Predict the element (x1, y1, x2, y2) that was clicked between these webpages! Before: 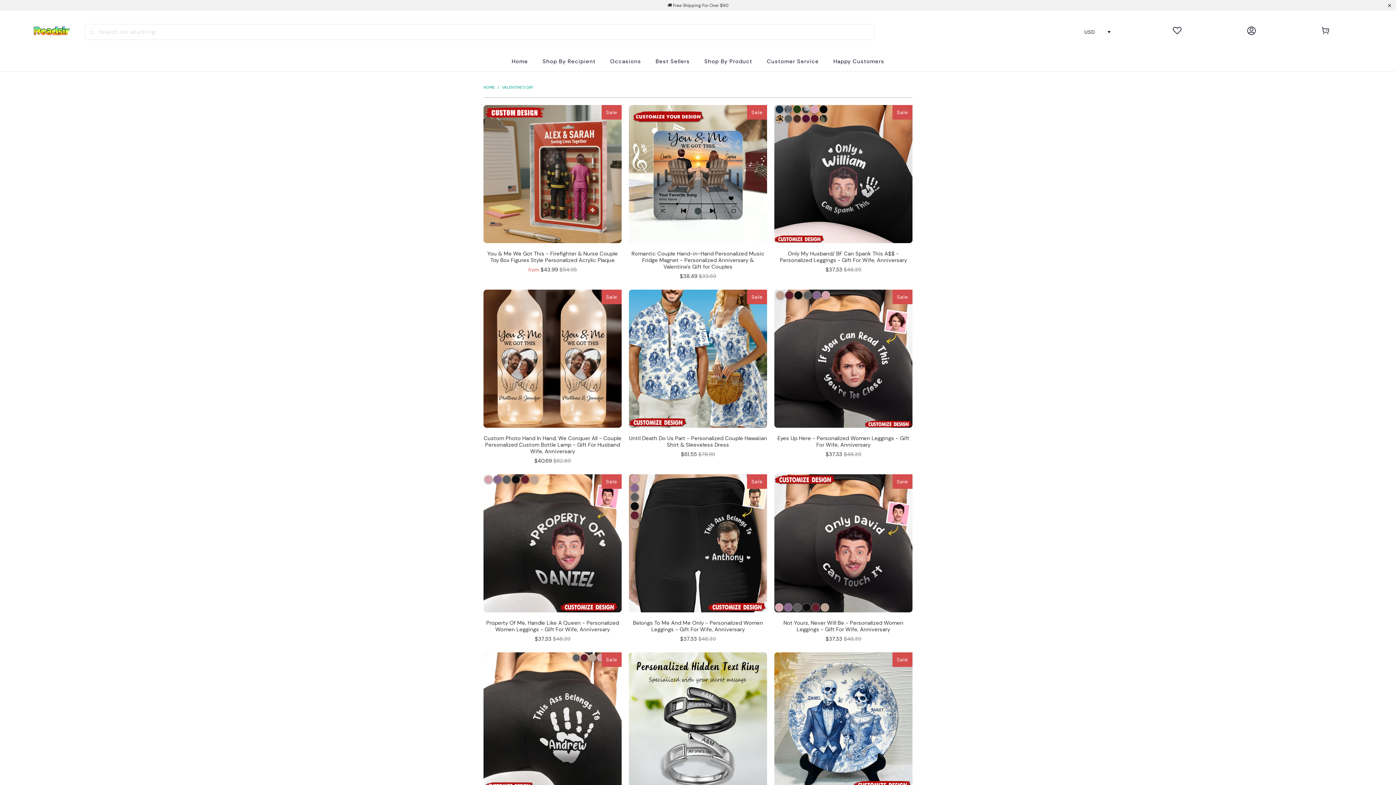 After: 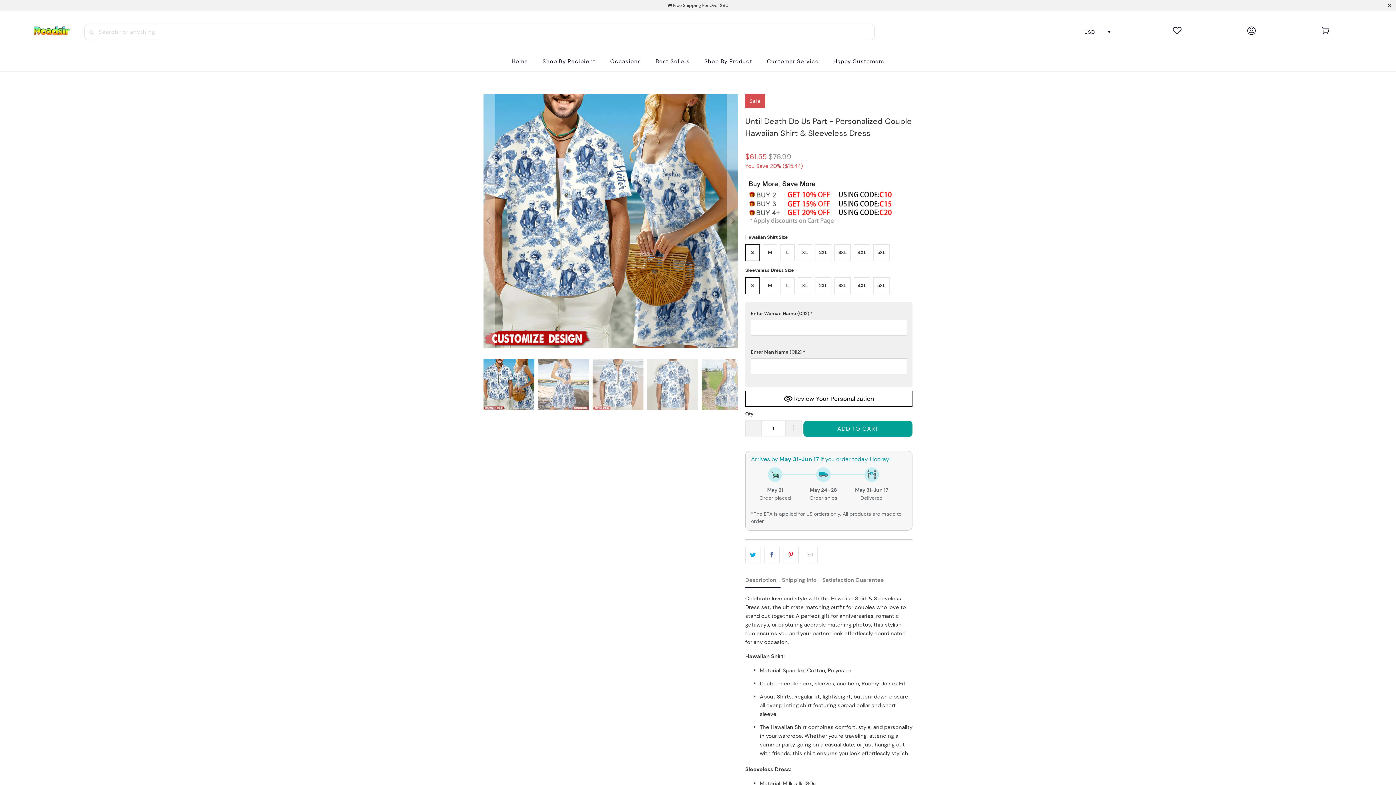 Action: label: Until Death Do Us Part - Personalized Couple Hawaiian Shirt & Sleeveless Dress
$61.55 $76.99 bbox: (629, 435, 767, 458)